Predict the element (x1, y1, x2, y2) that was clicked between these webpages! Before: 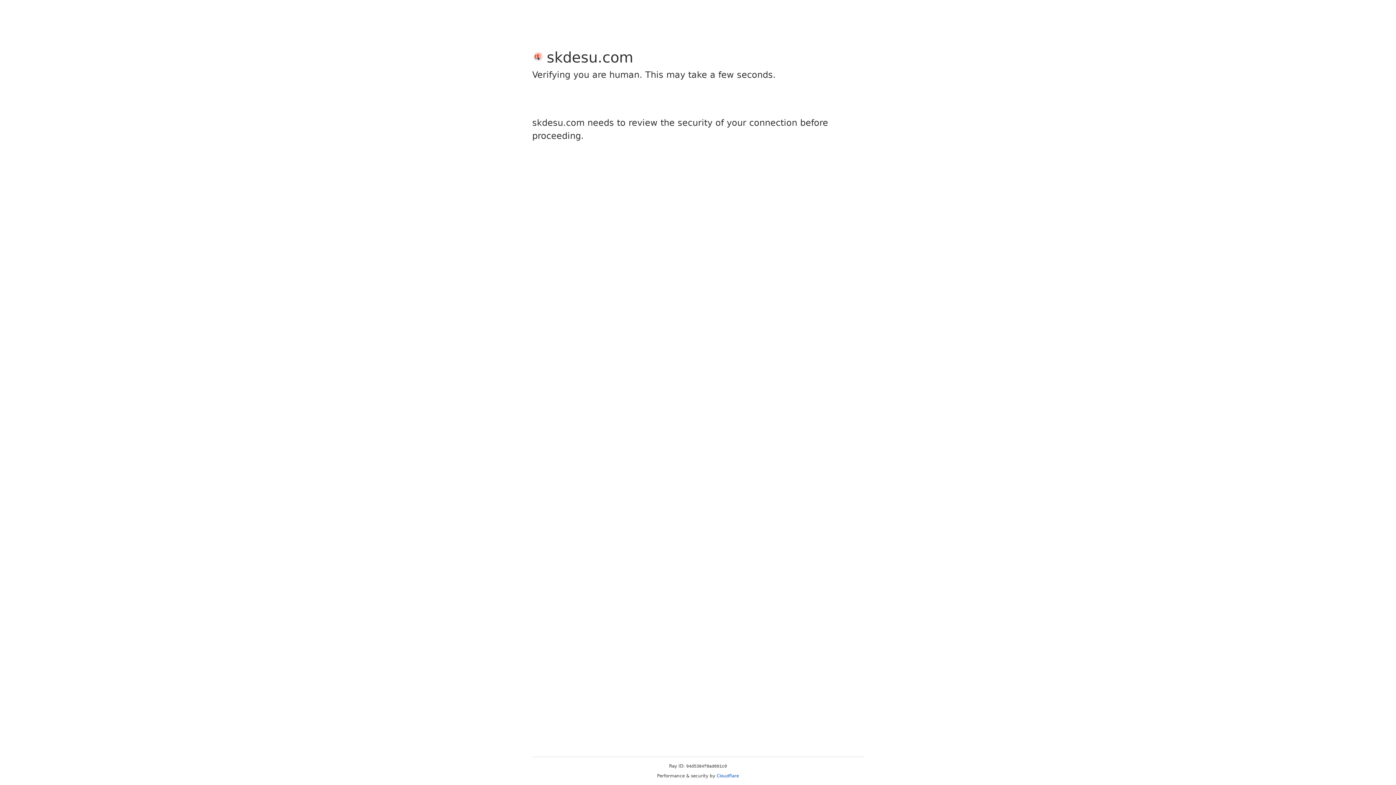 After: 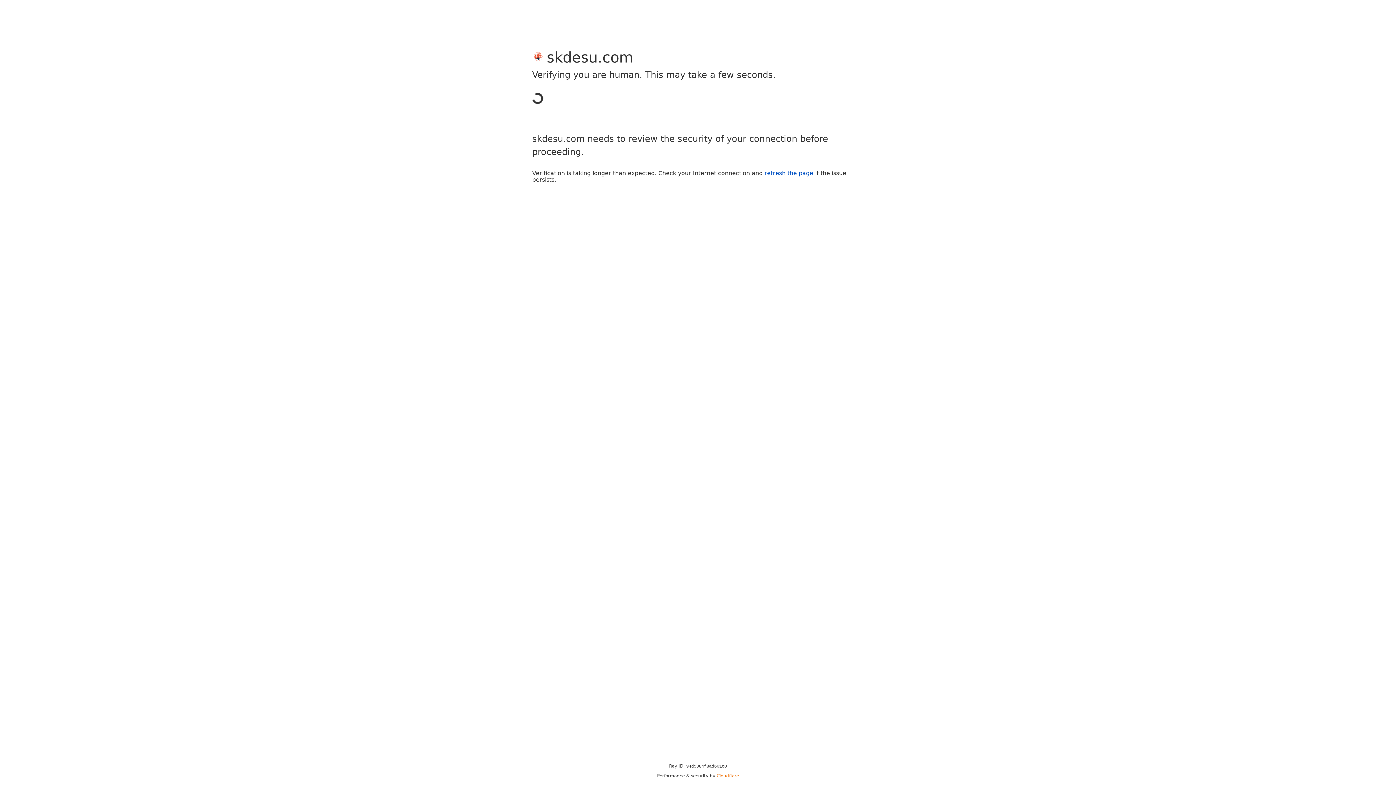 Action: bbox: (716, 773, 739, 778) label: Cloudflare